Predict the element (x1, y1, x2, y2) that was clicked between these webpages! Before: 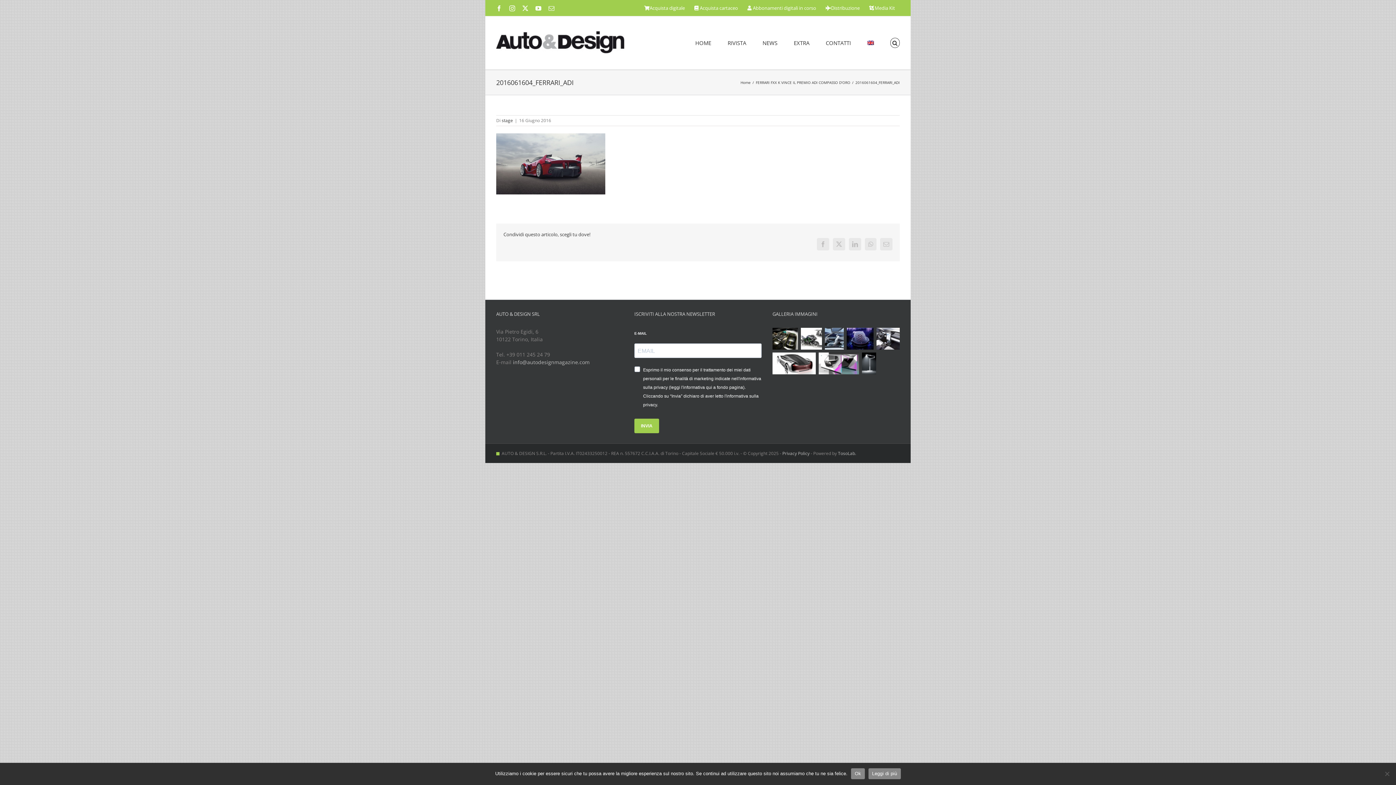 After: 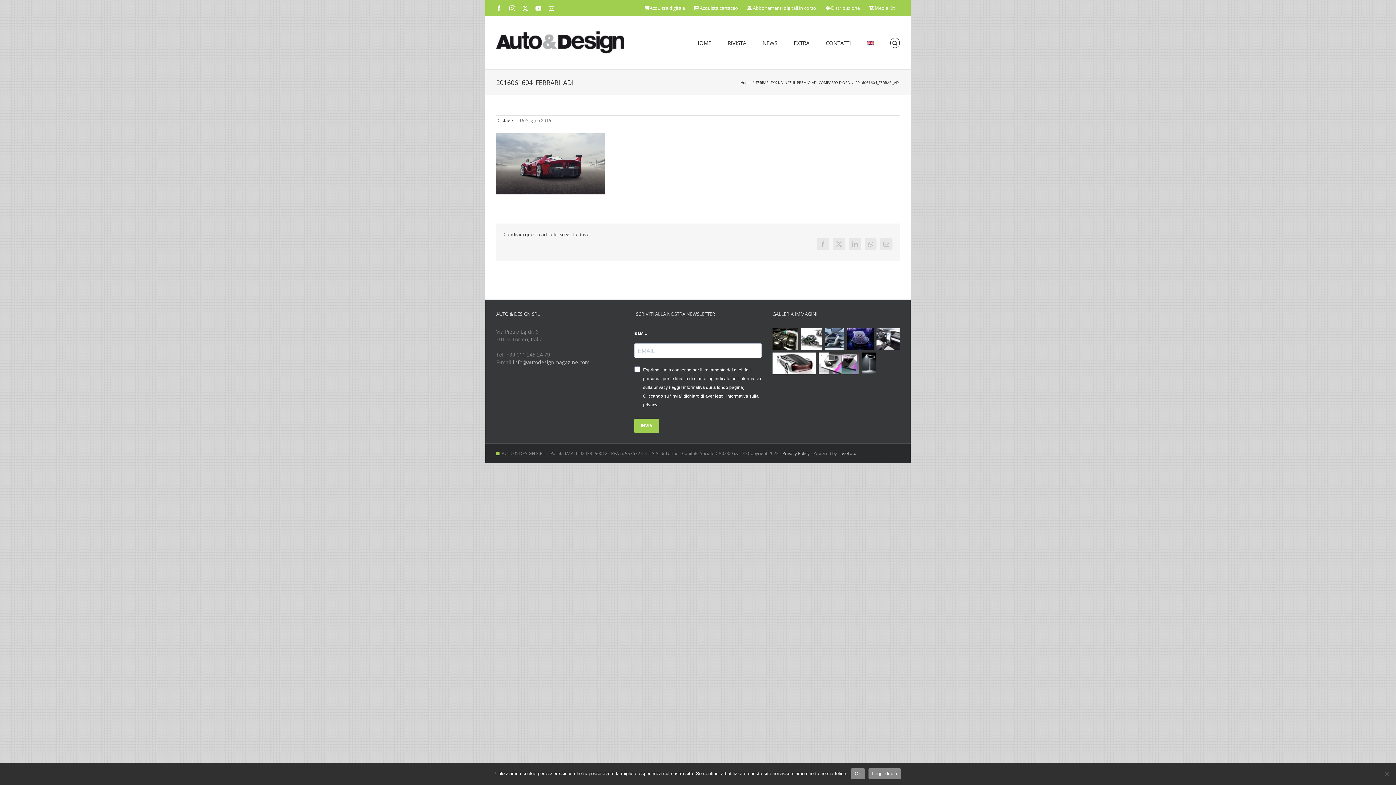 Action: bbox: (865, 238, 876, 250) label: WhatsApp